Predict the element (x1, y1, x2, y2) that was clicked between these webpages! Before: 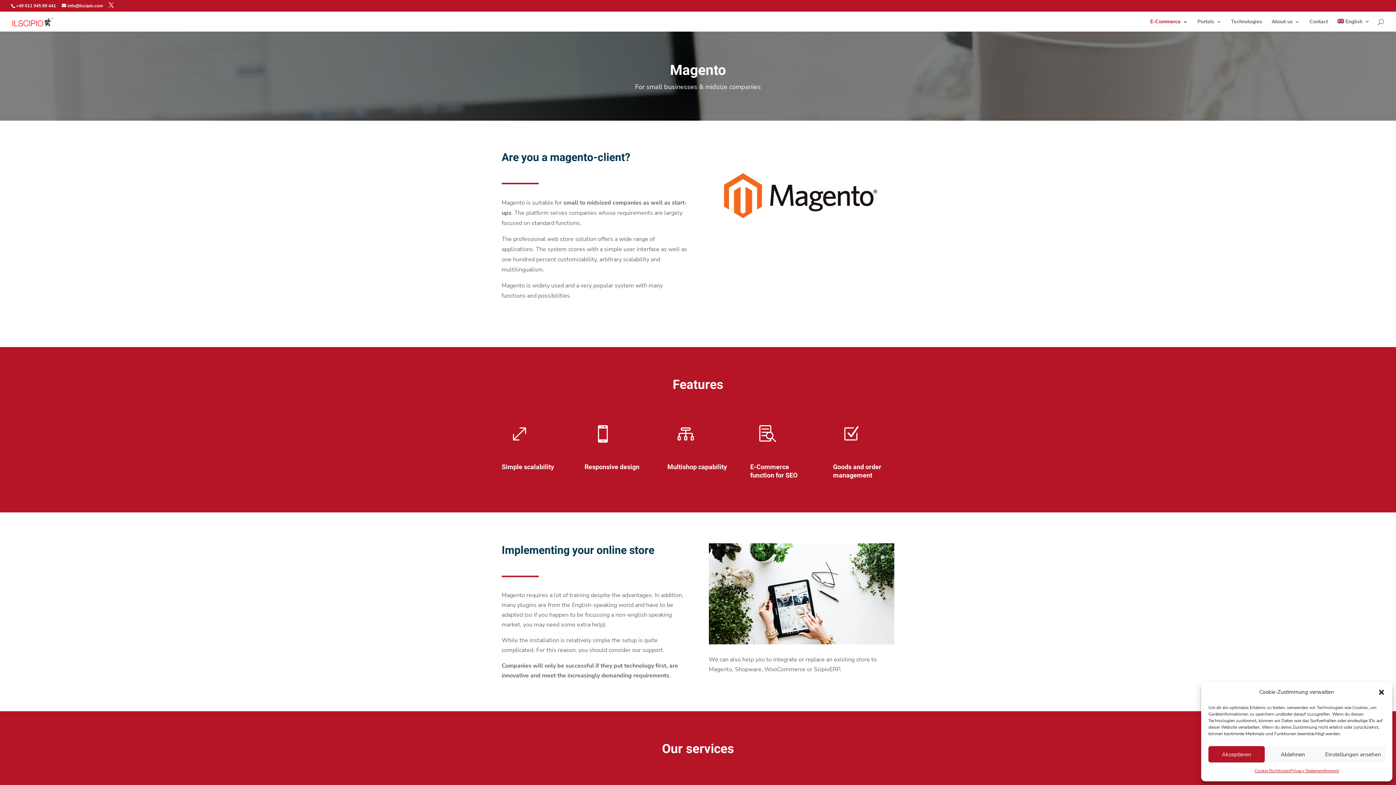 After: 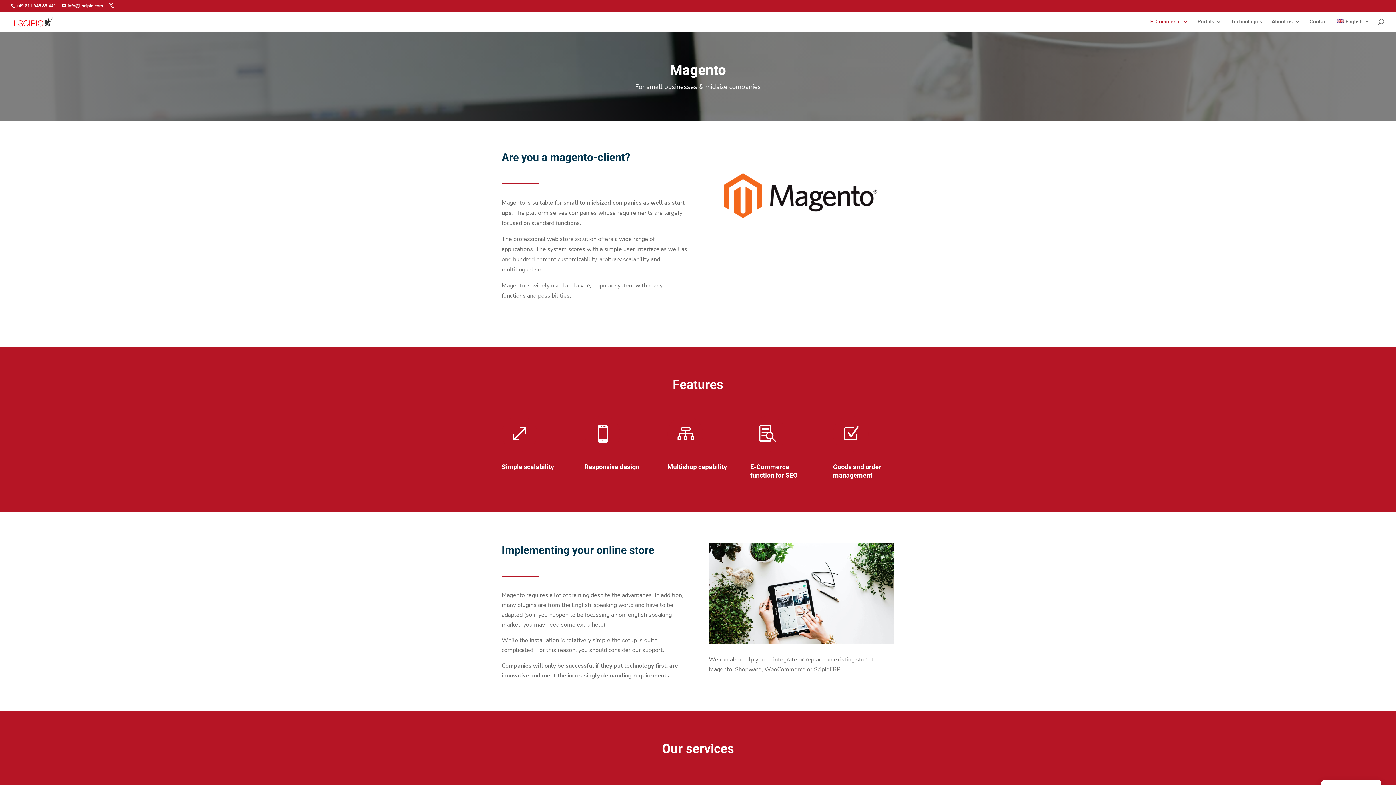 Action: label: Akzeptieren bbox: (1208, 746, 1265, 762)